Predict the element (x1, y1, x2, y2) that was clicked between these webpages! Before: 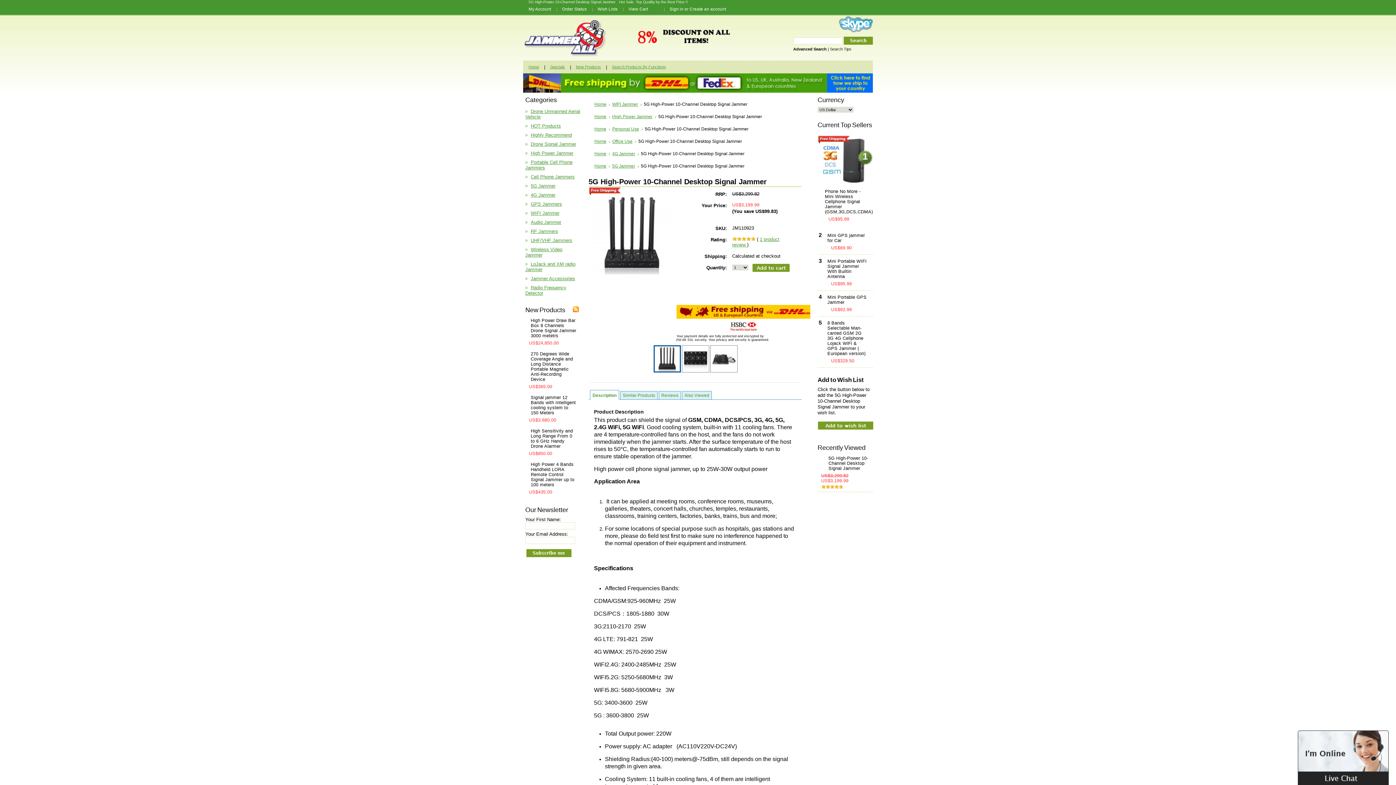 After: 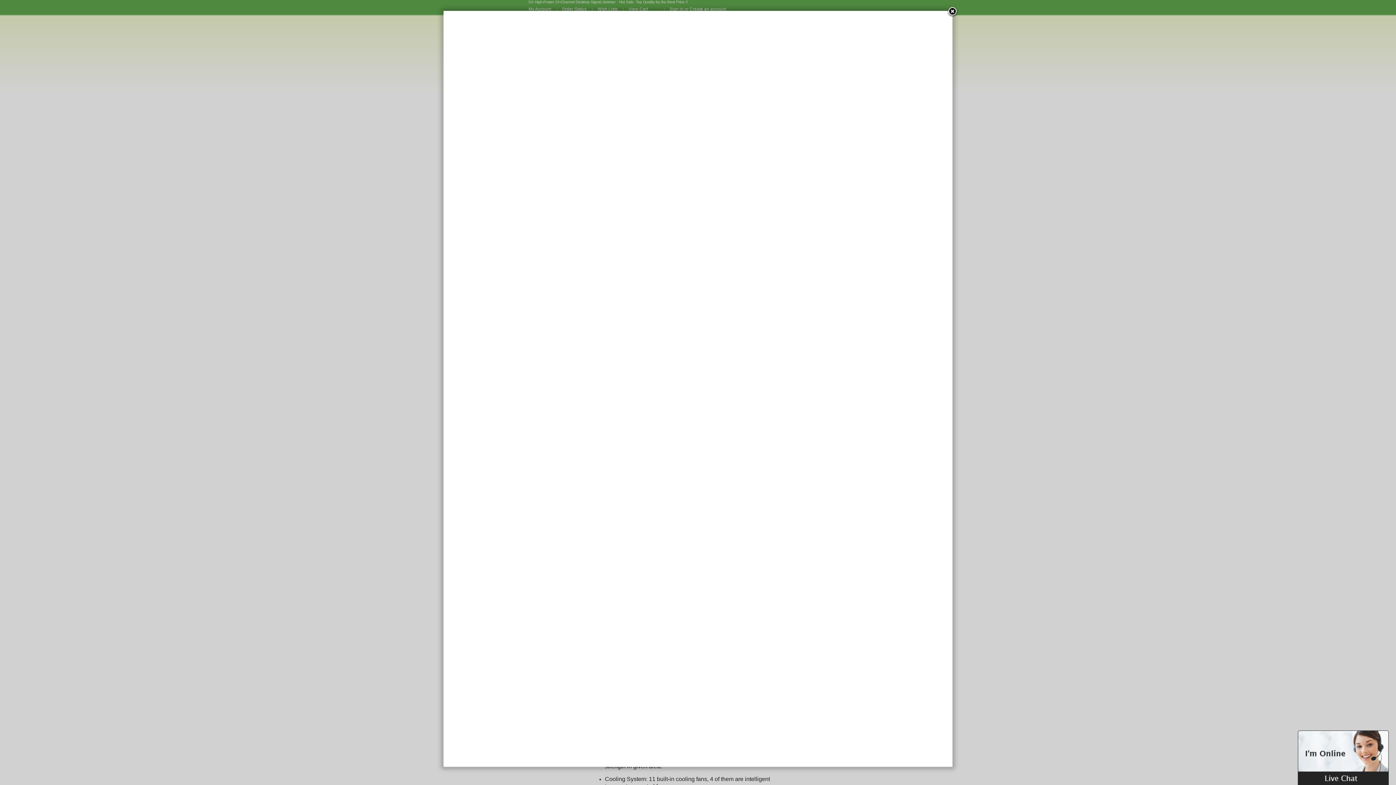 Action: bbox: (711, 367, 736, 372)